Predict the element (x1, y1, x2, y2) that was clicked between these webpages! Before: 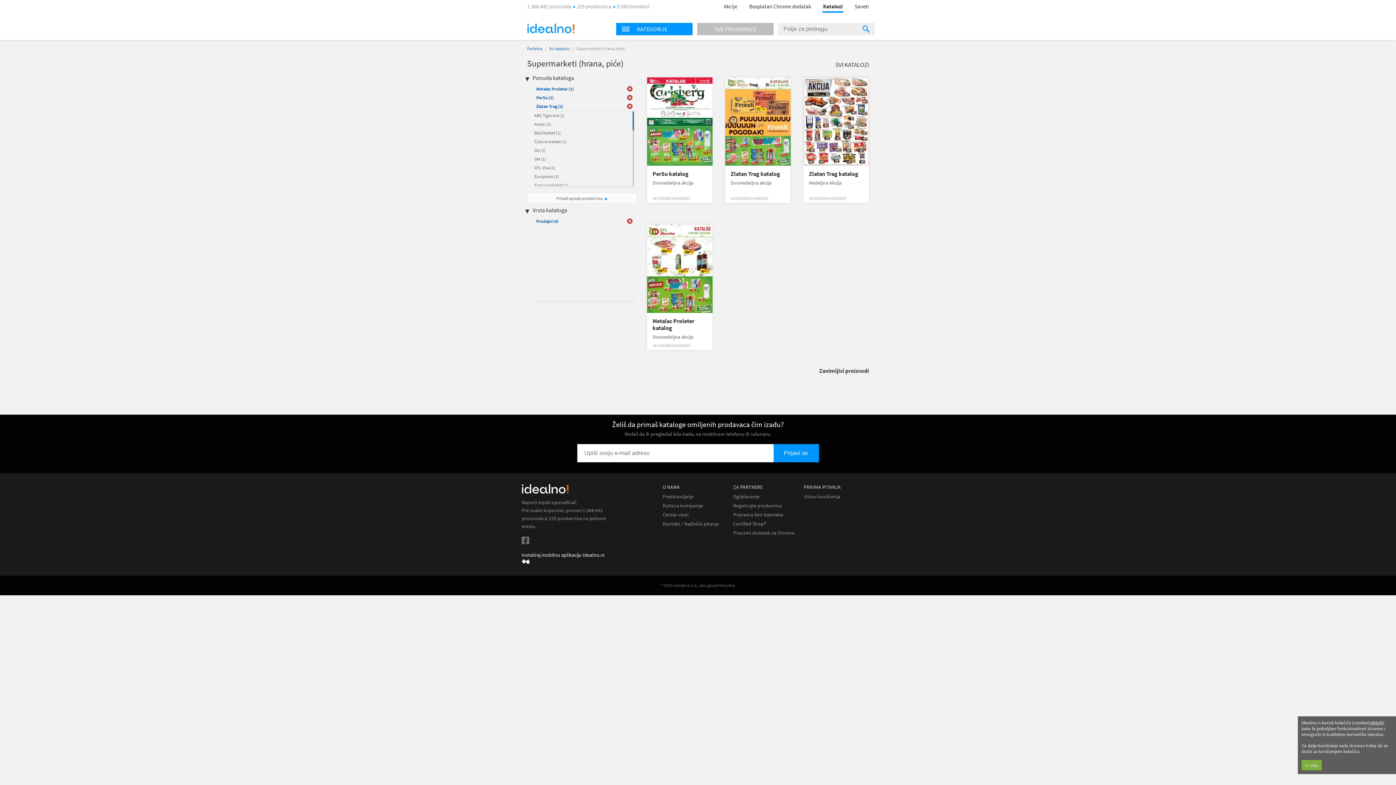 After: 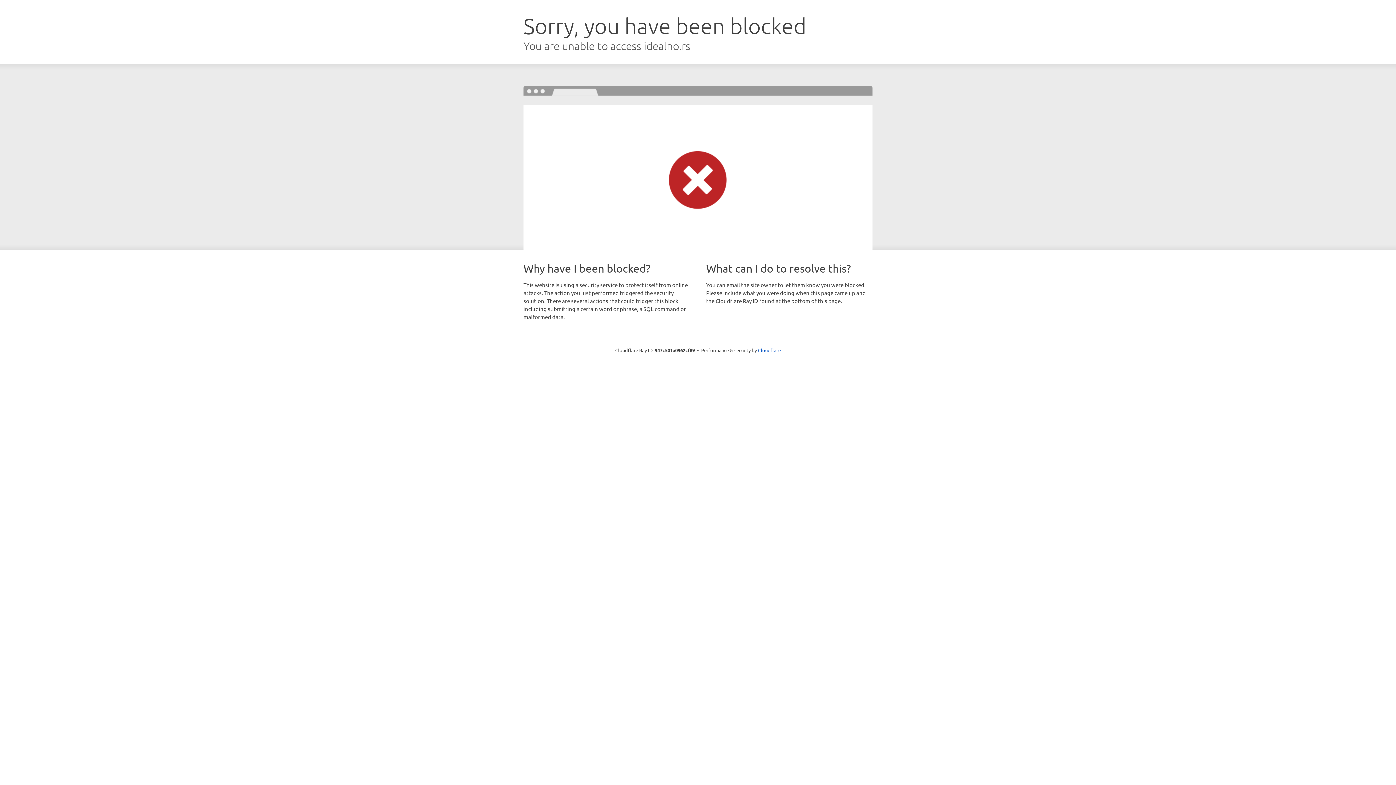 Action: label: Kontakt / Najčešća pitanja bbox: (662, 521, 718, 527)